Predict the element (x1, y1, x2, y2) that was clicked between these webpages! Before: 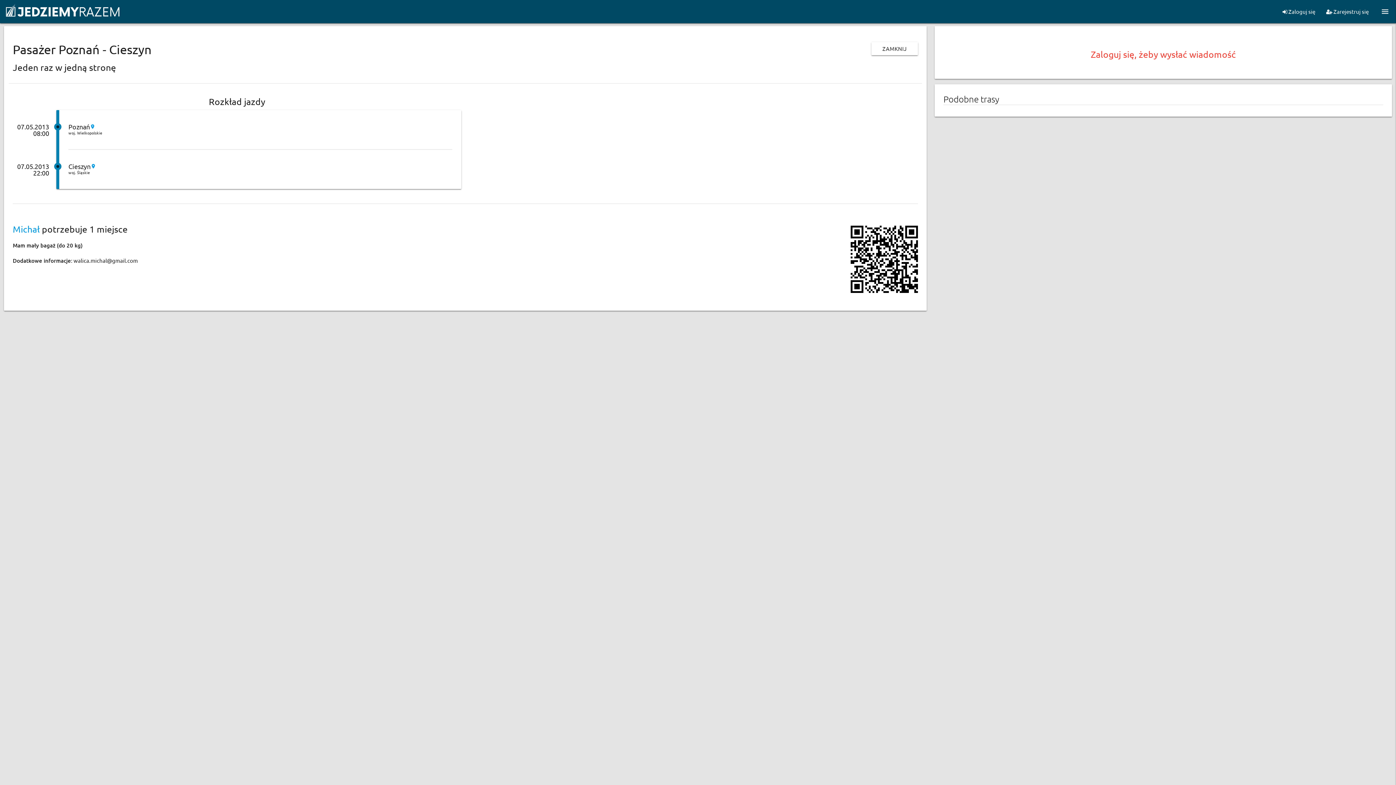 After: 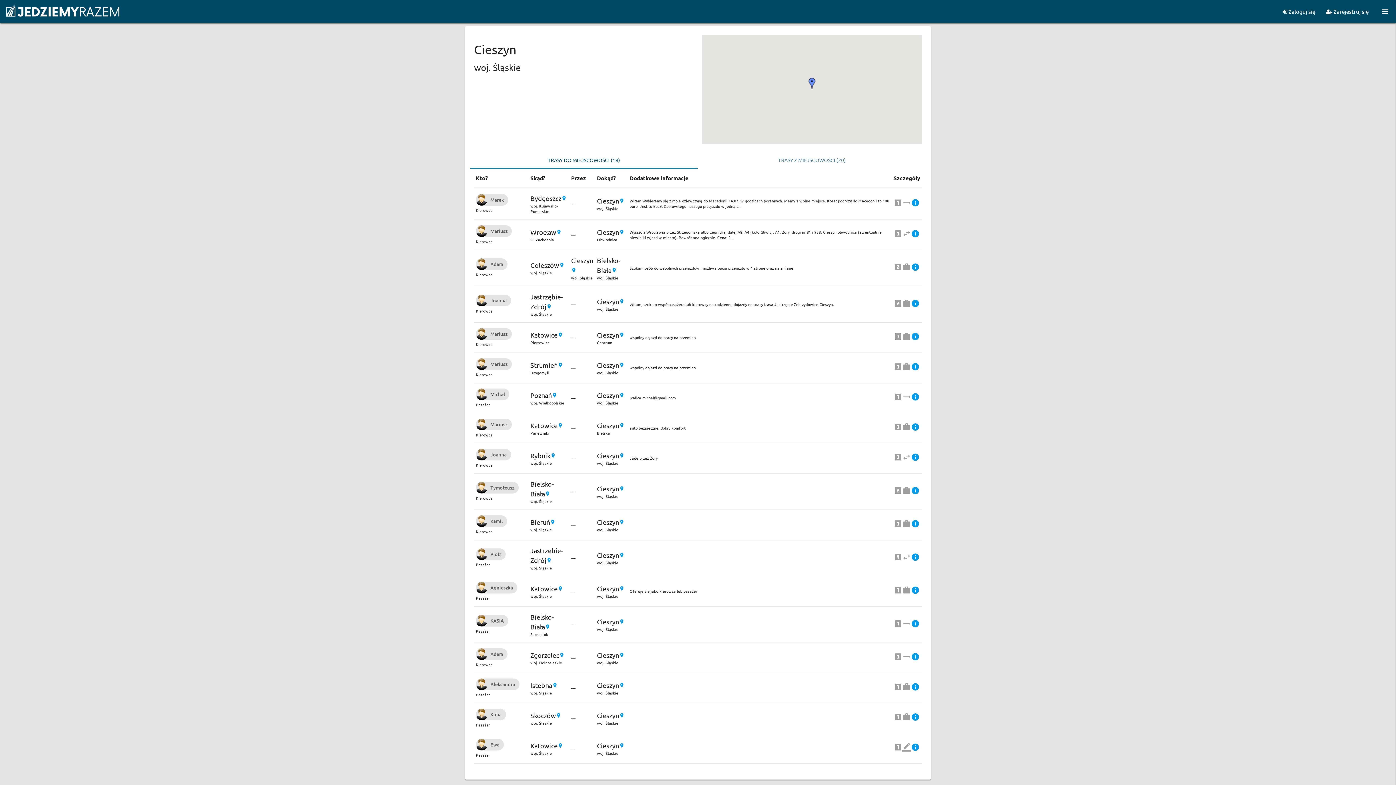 Action: bbox: (90, 162, 96, 170) label: location_on